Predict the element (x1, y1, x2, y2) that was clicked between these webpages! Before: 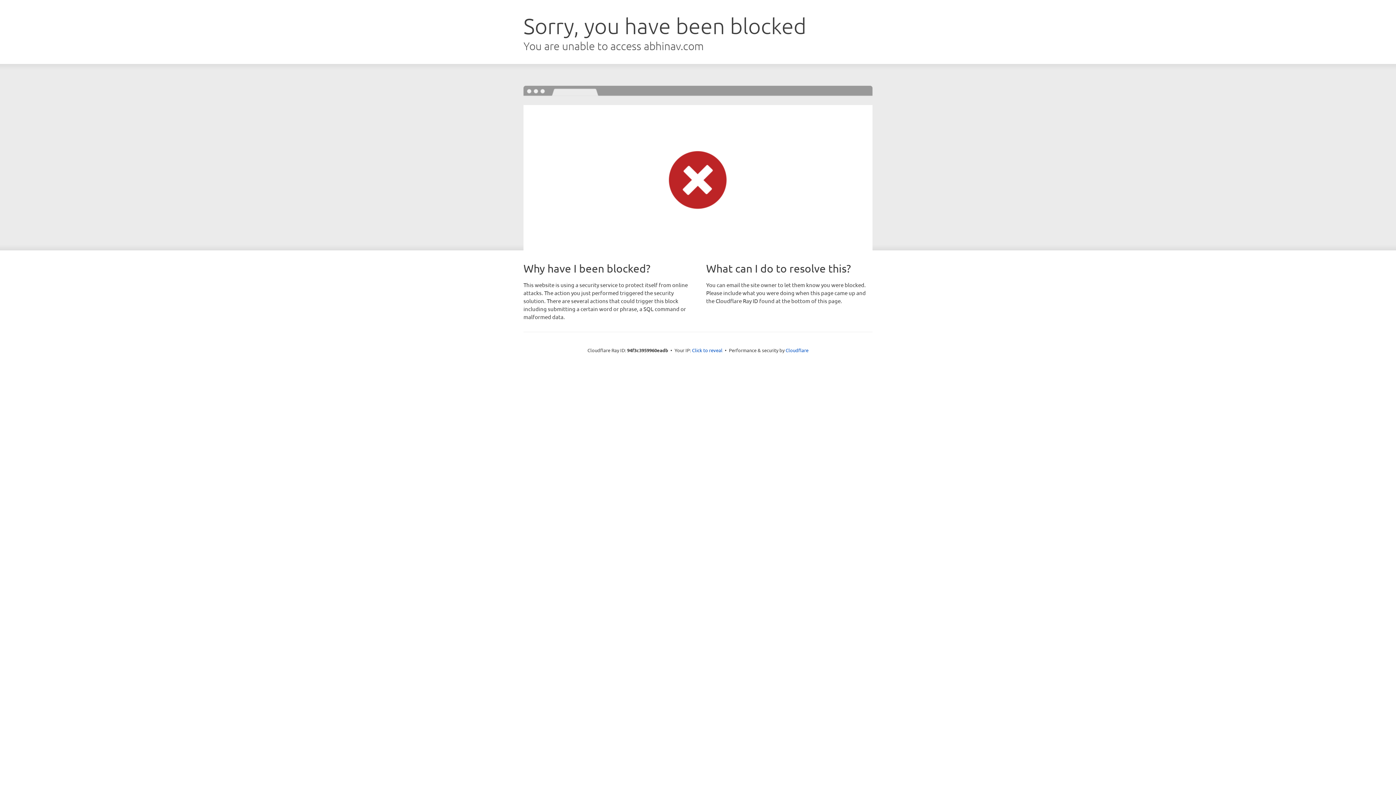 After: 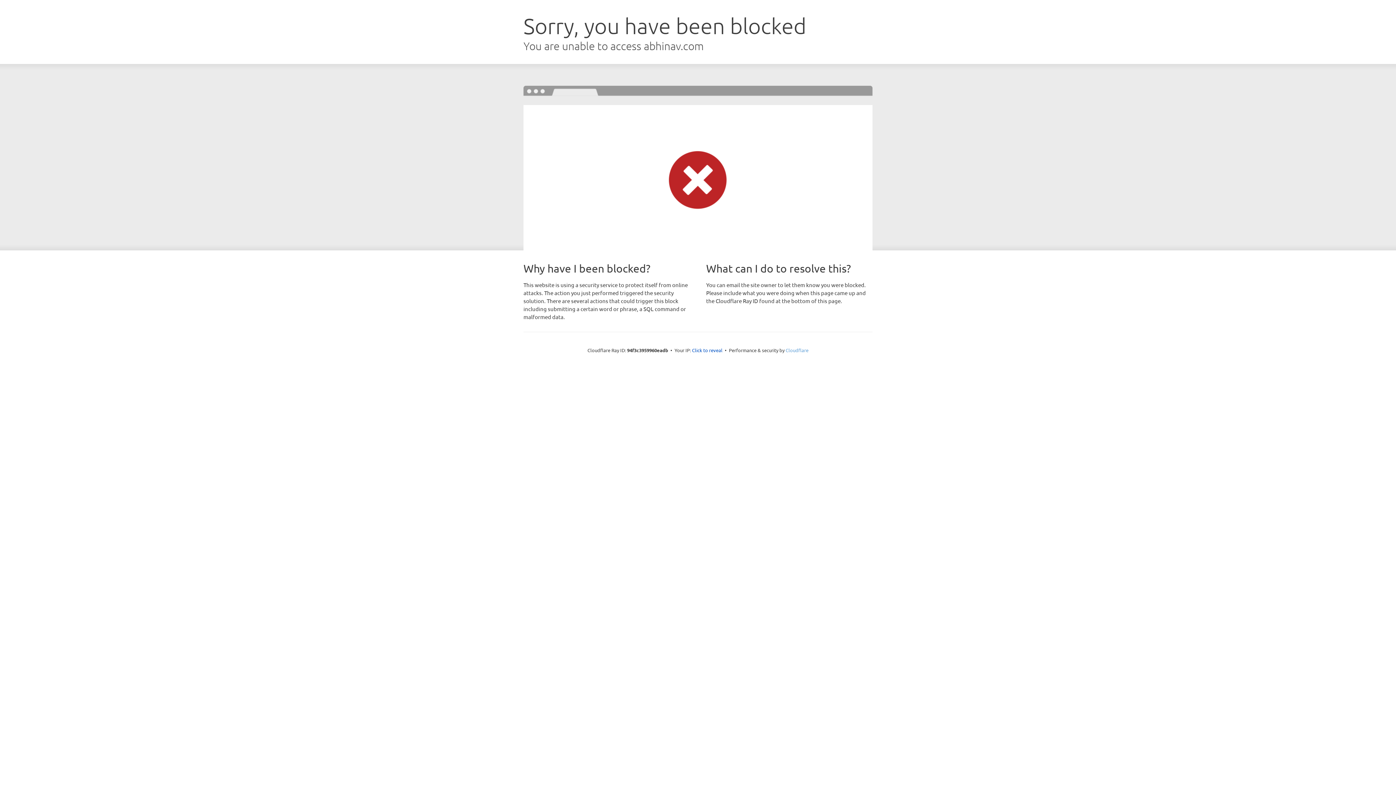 Action: bbox: (785, 347, 808, 353) label: Cloudflare